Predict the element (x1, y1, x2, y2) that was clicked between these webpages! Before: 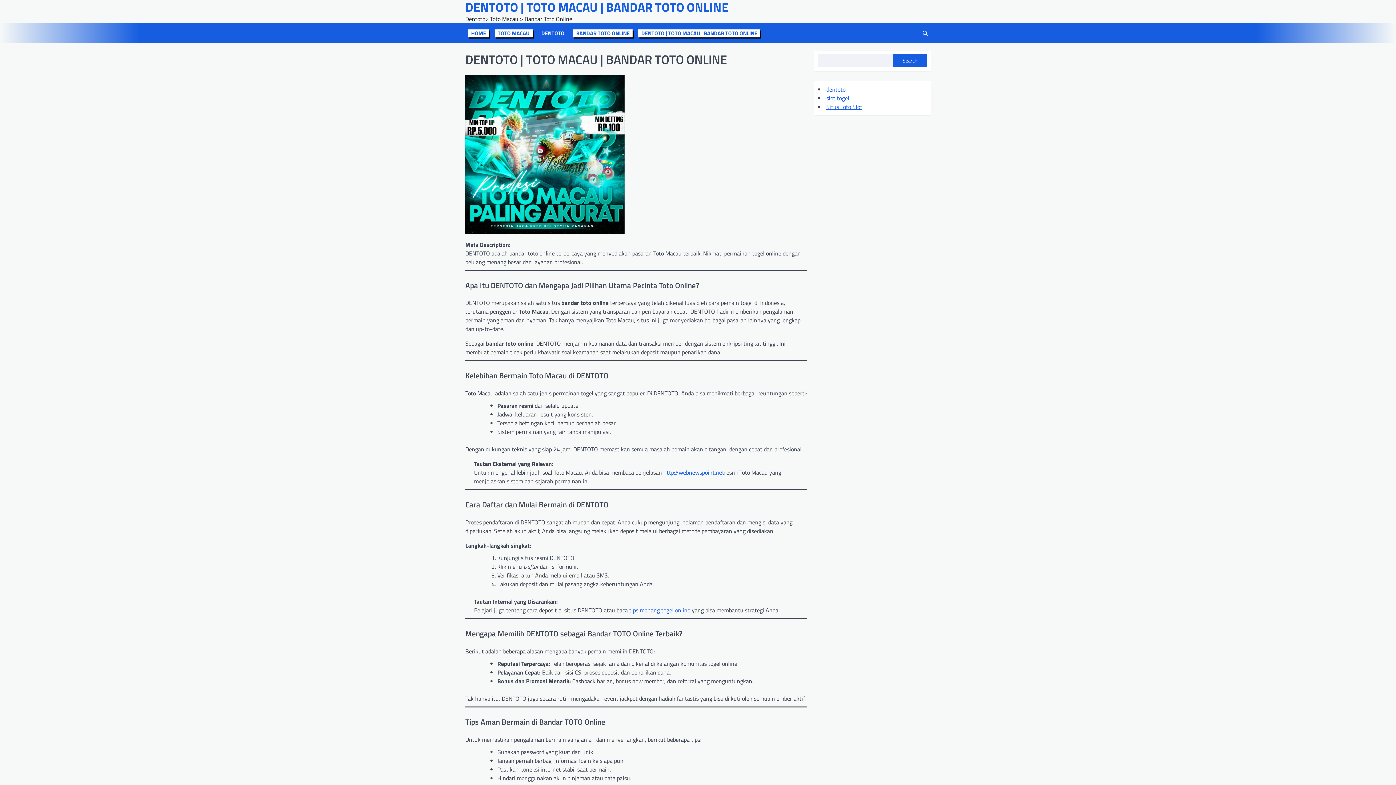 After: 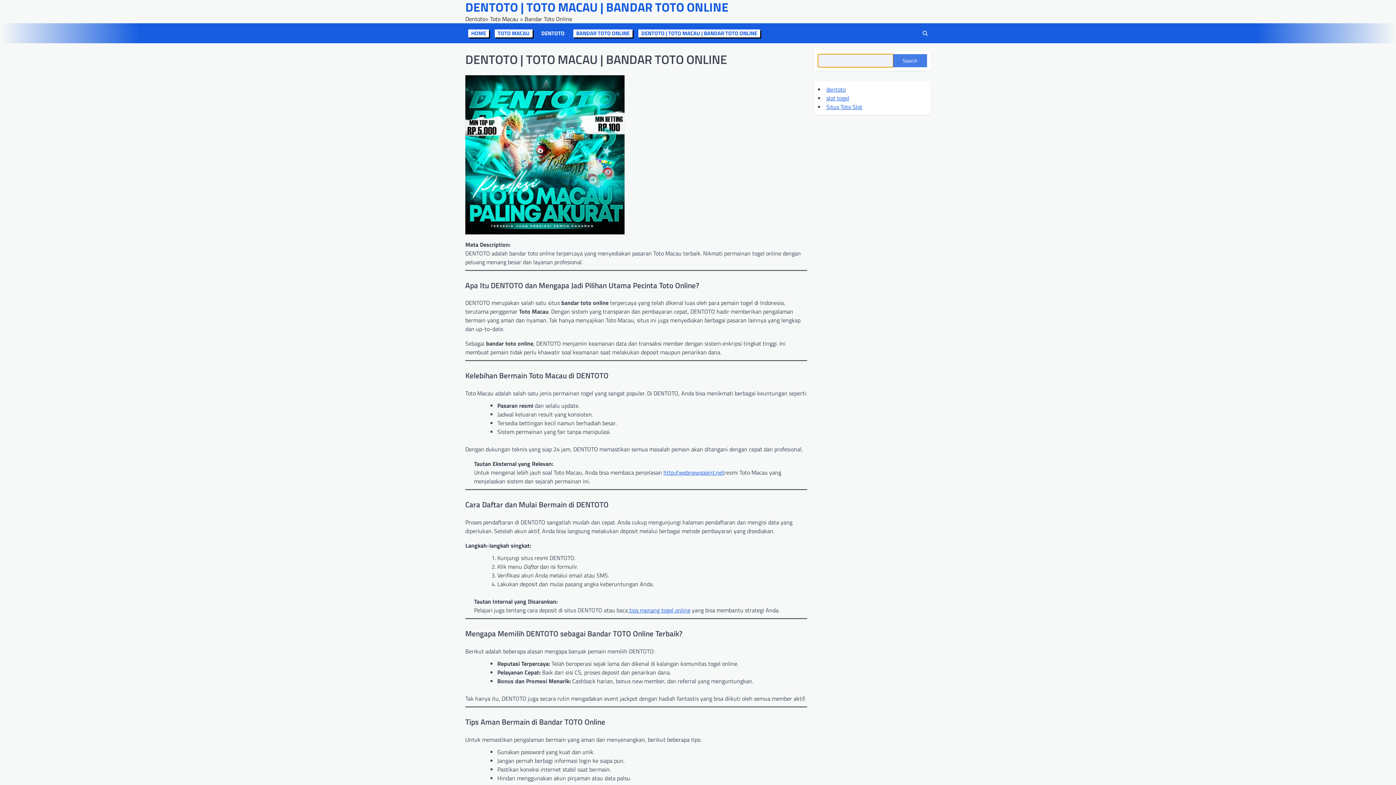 Action: label: Search bbox: (893, 54, 927, 67)